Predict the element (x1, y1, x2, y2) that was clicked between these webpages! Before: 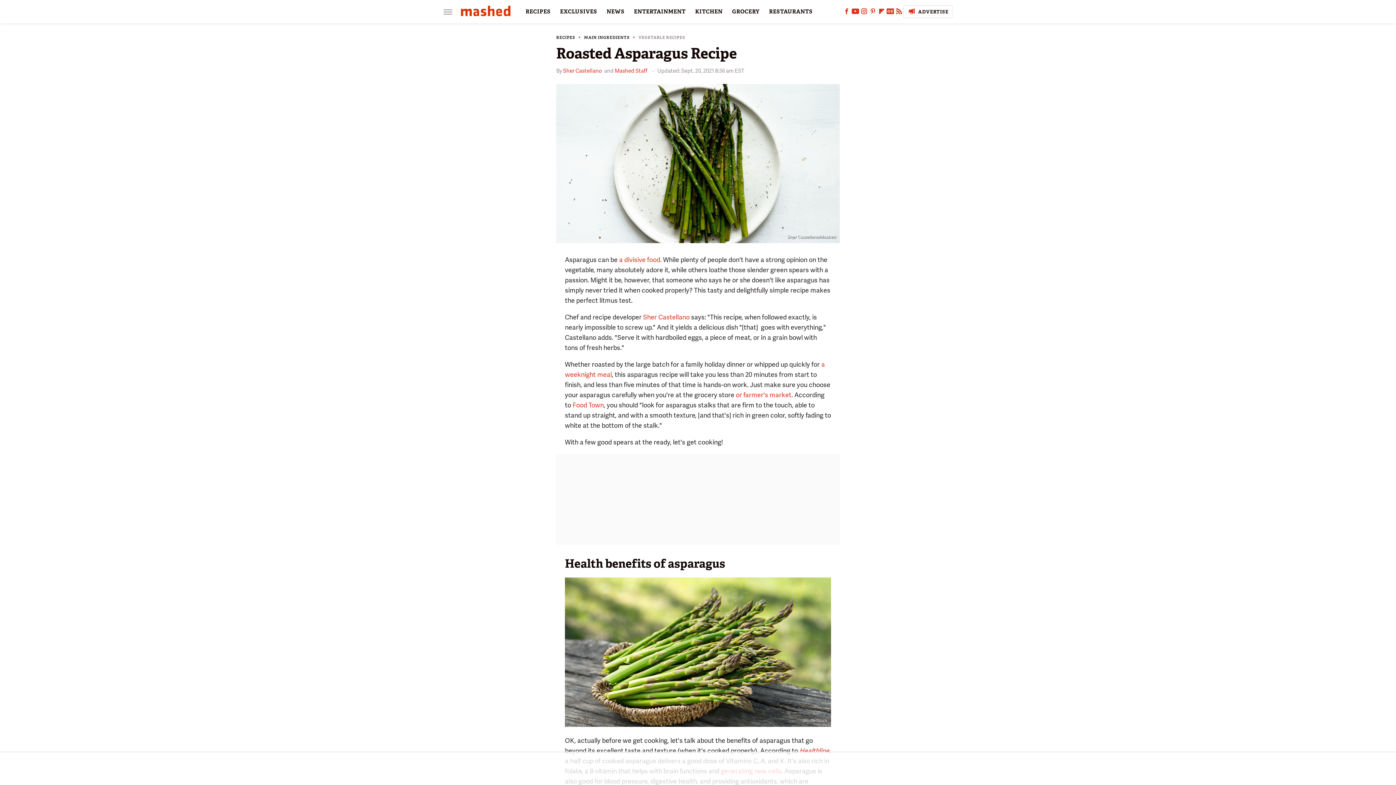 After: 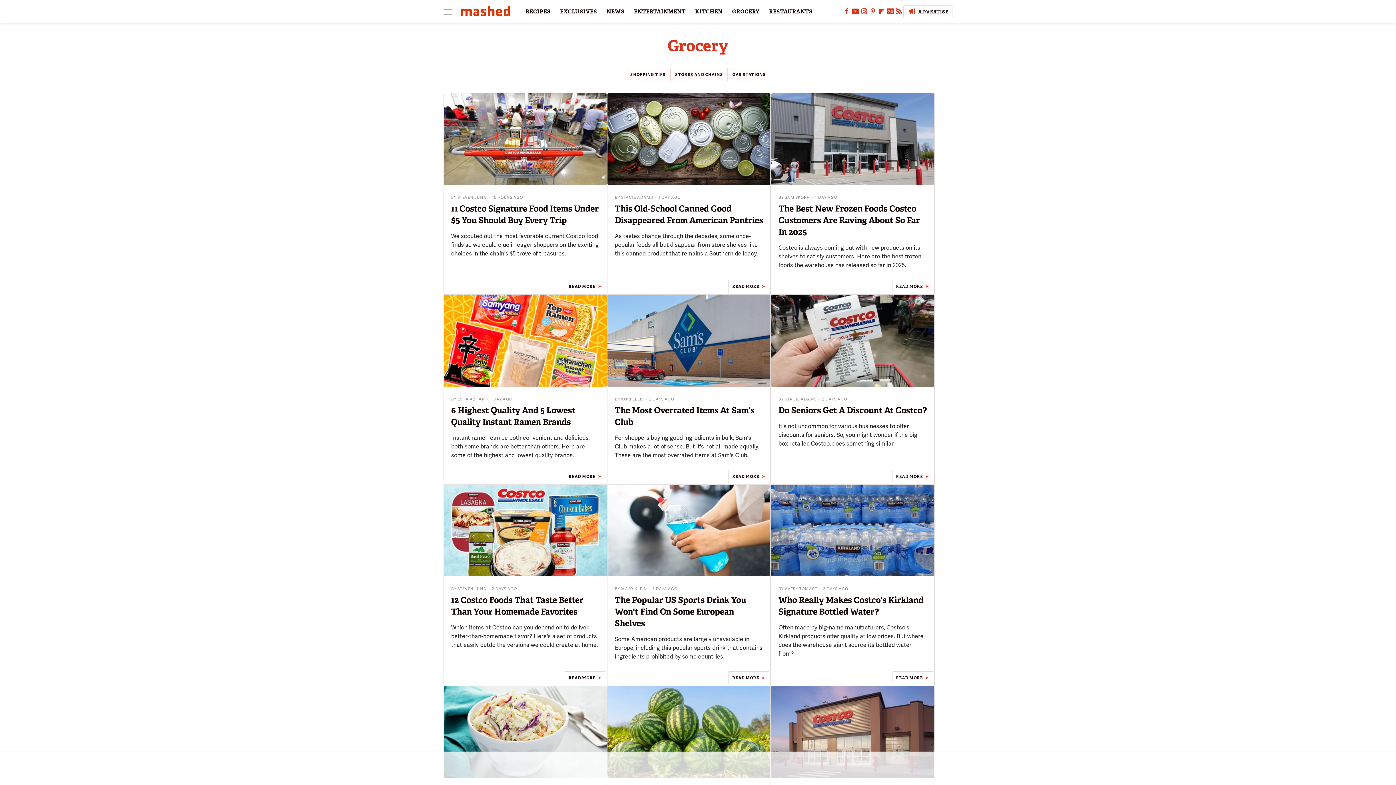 Action: label: GROCERY bbox: (732, 0, 759, 23)